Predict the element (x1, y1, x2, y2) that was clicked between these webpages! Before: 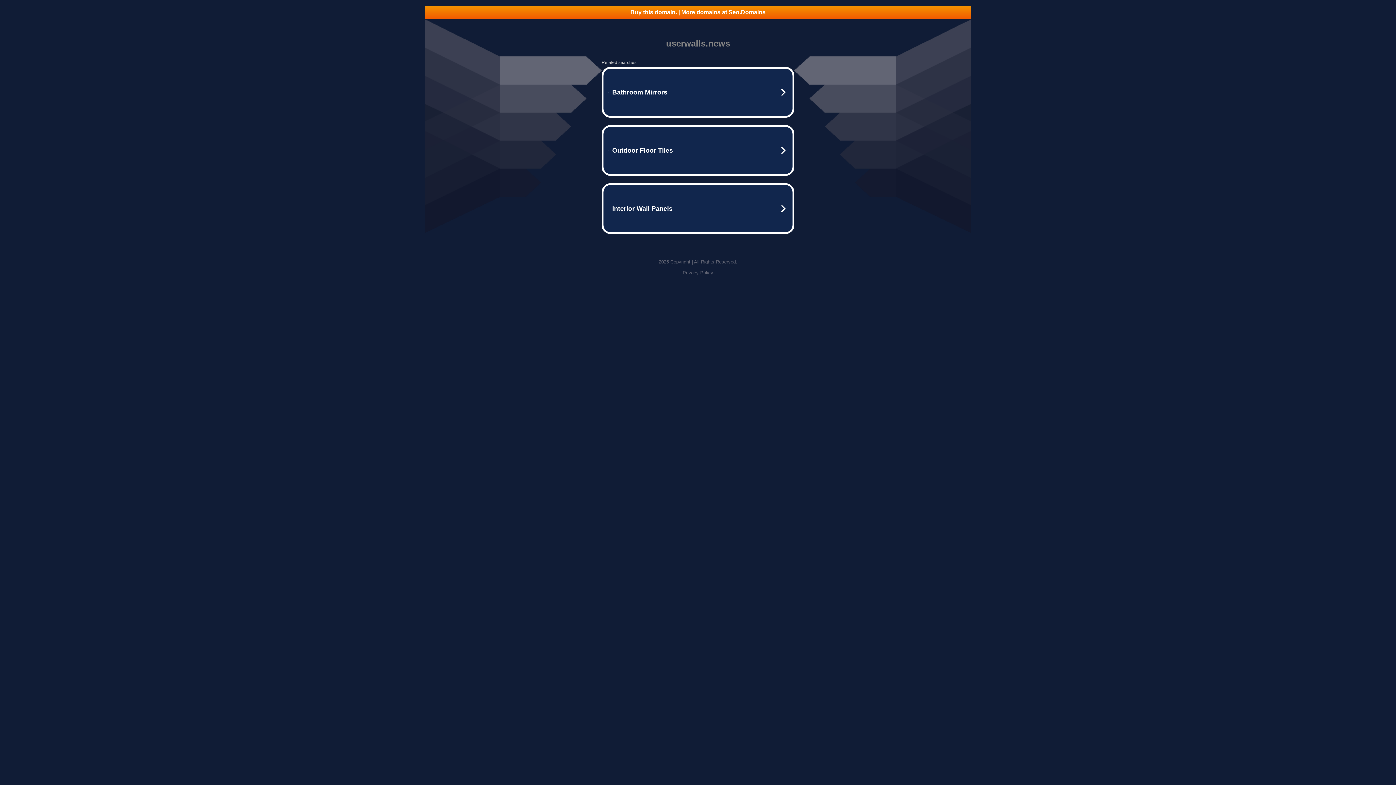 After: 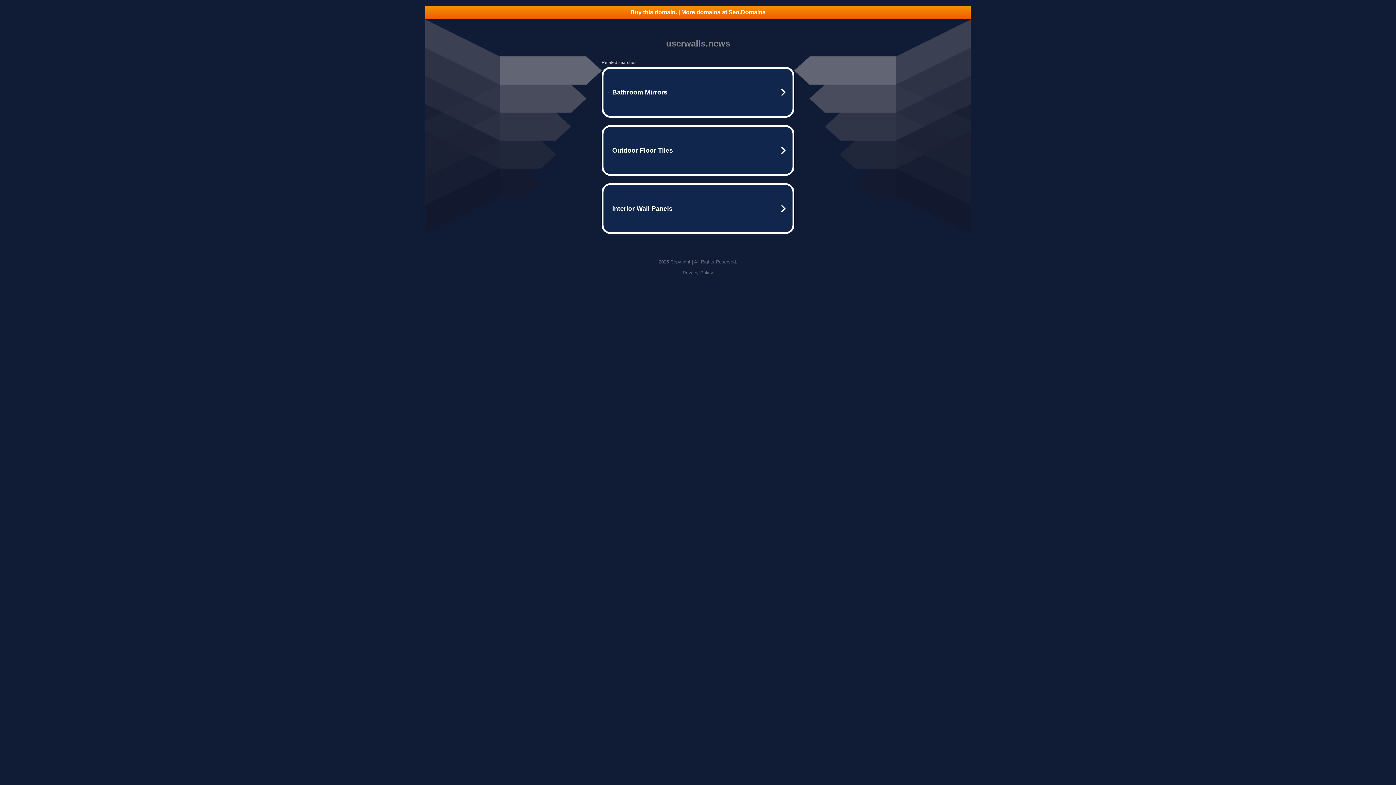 Action: bbox: (682, 270, 713, 275) label: Privacy Policy